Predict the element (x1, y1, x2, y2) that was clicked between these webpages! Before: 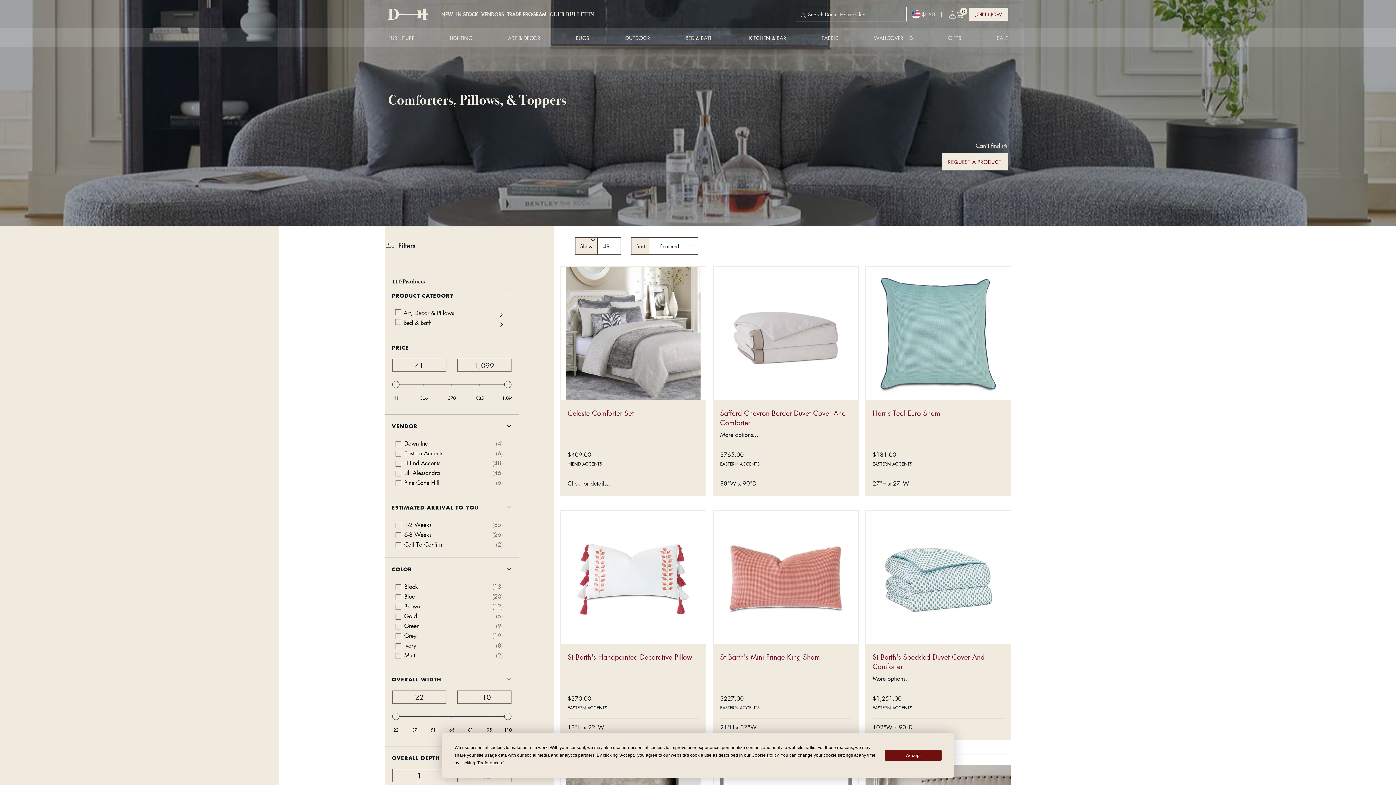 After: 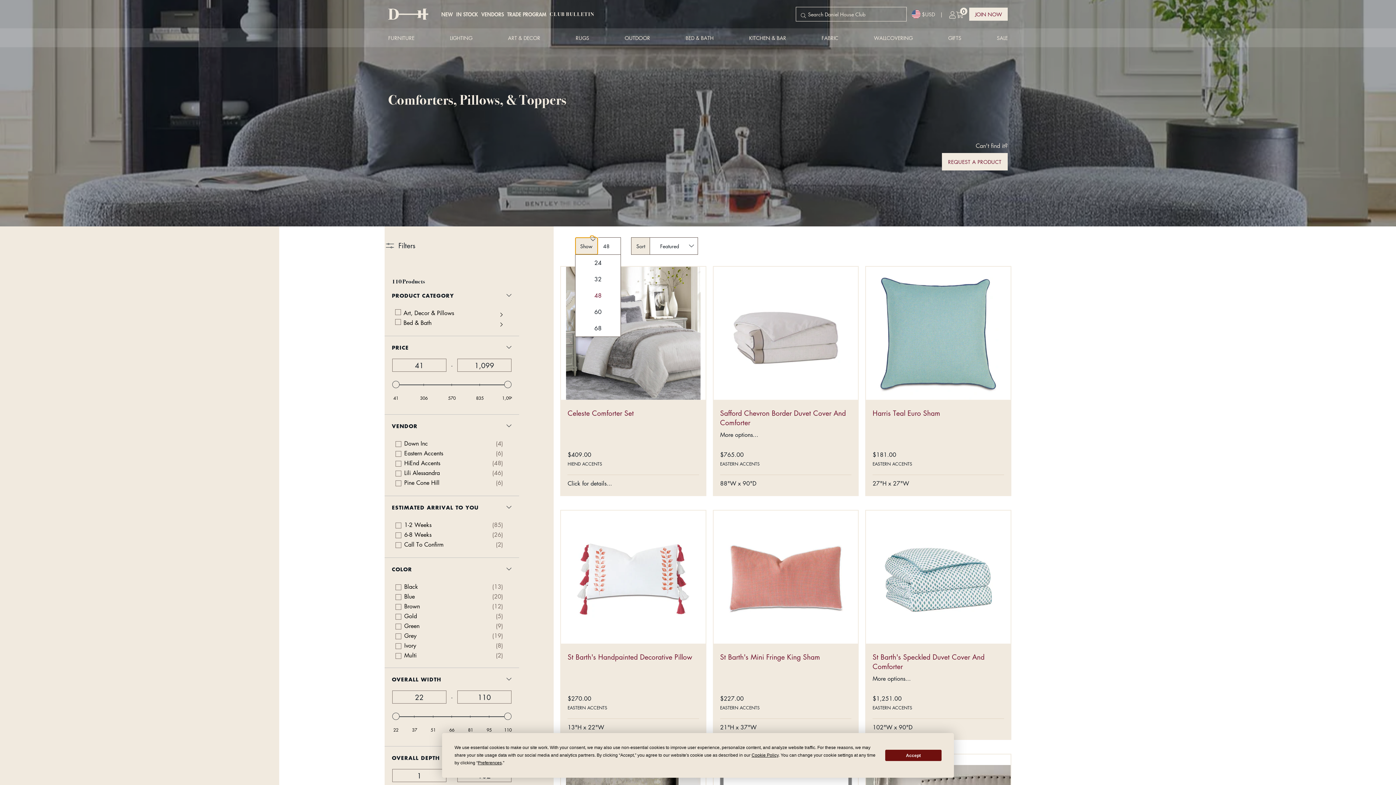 Action: bbox: (575, 237, 597, 254) label: Show